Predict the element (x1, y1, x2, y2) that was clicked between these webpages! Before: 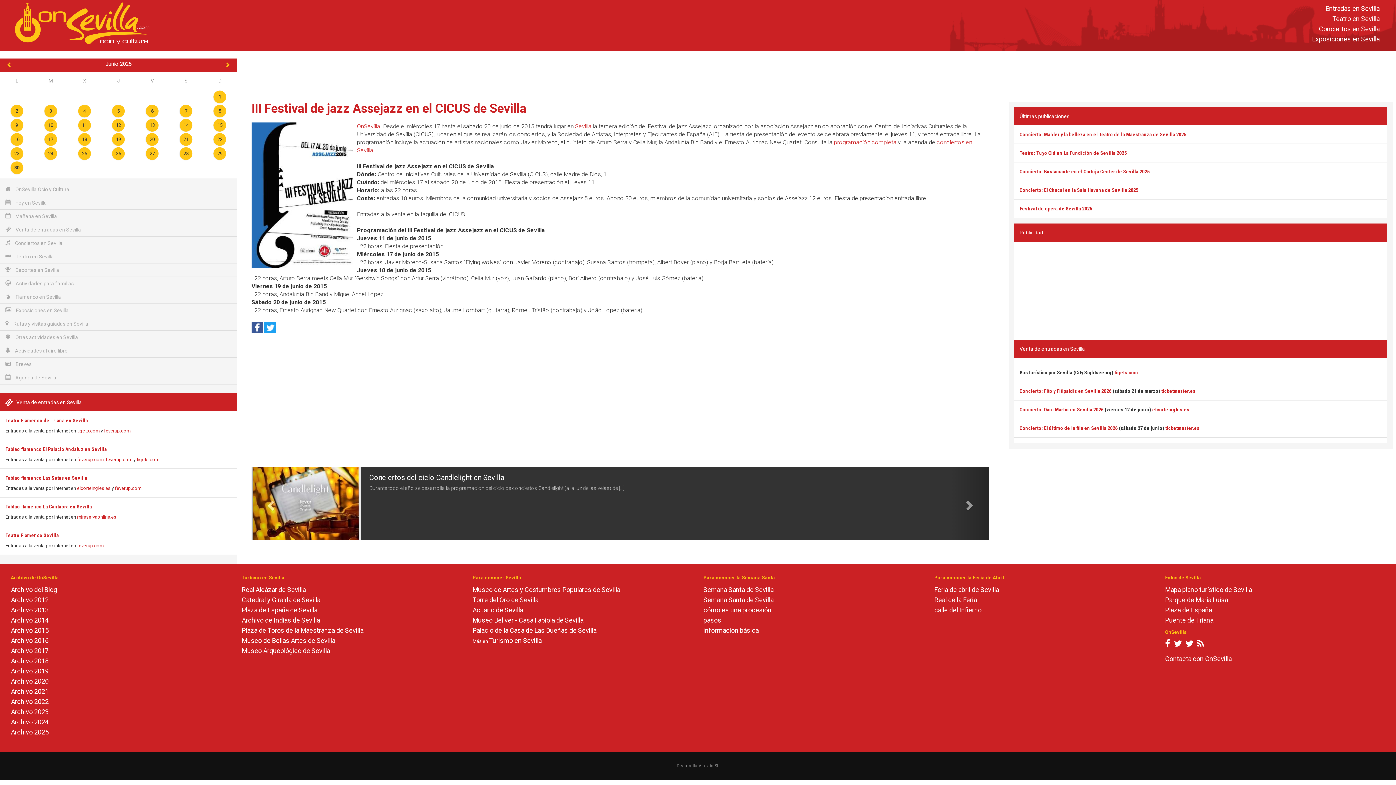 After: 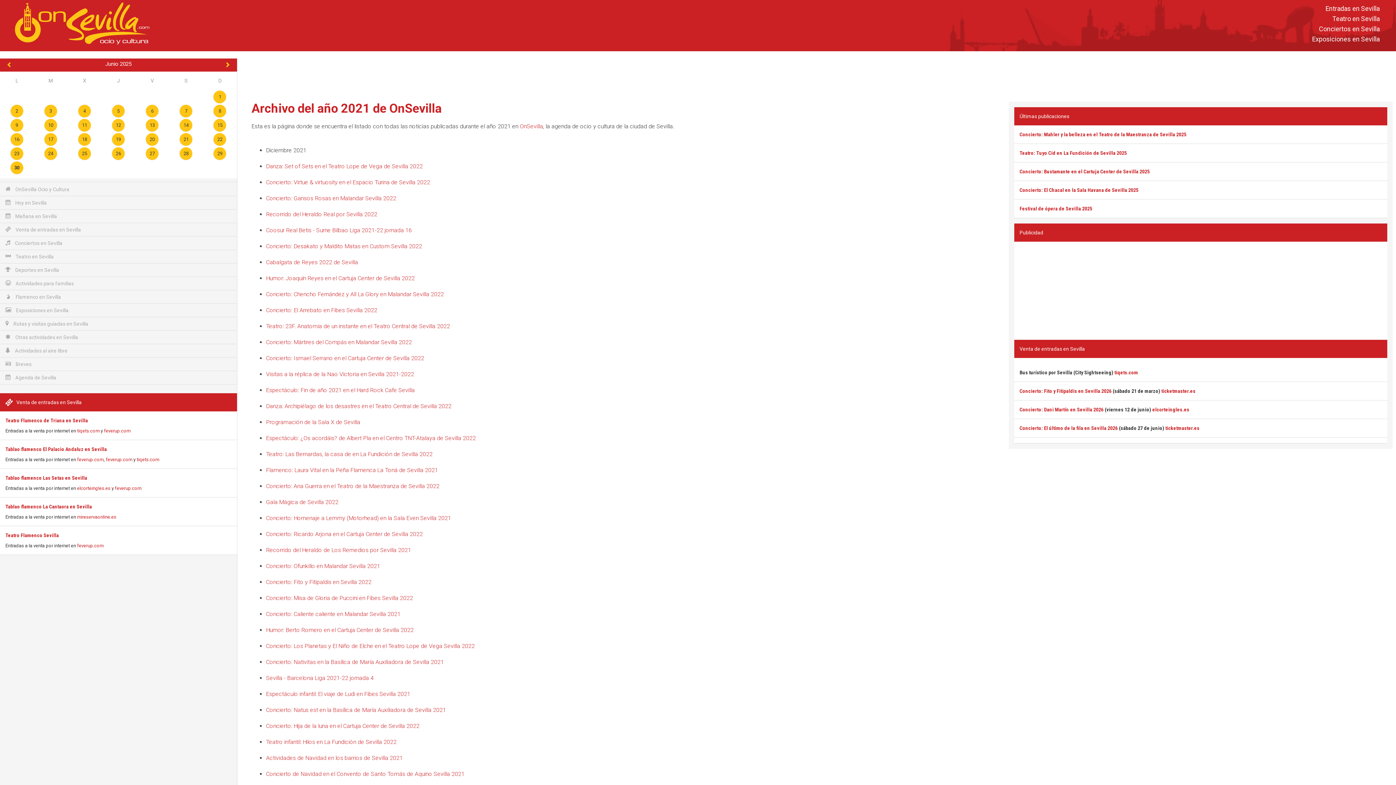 Action: label: Archivo 2021 bbox: (10, 688, 48, 695)